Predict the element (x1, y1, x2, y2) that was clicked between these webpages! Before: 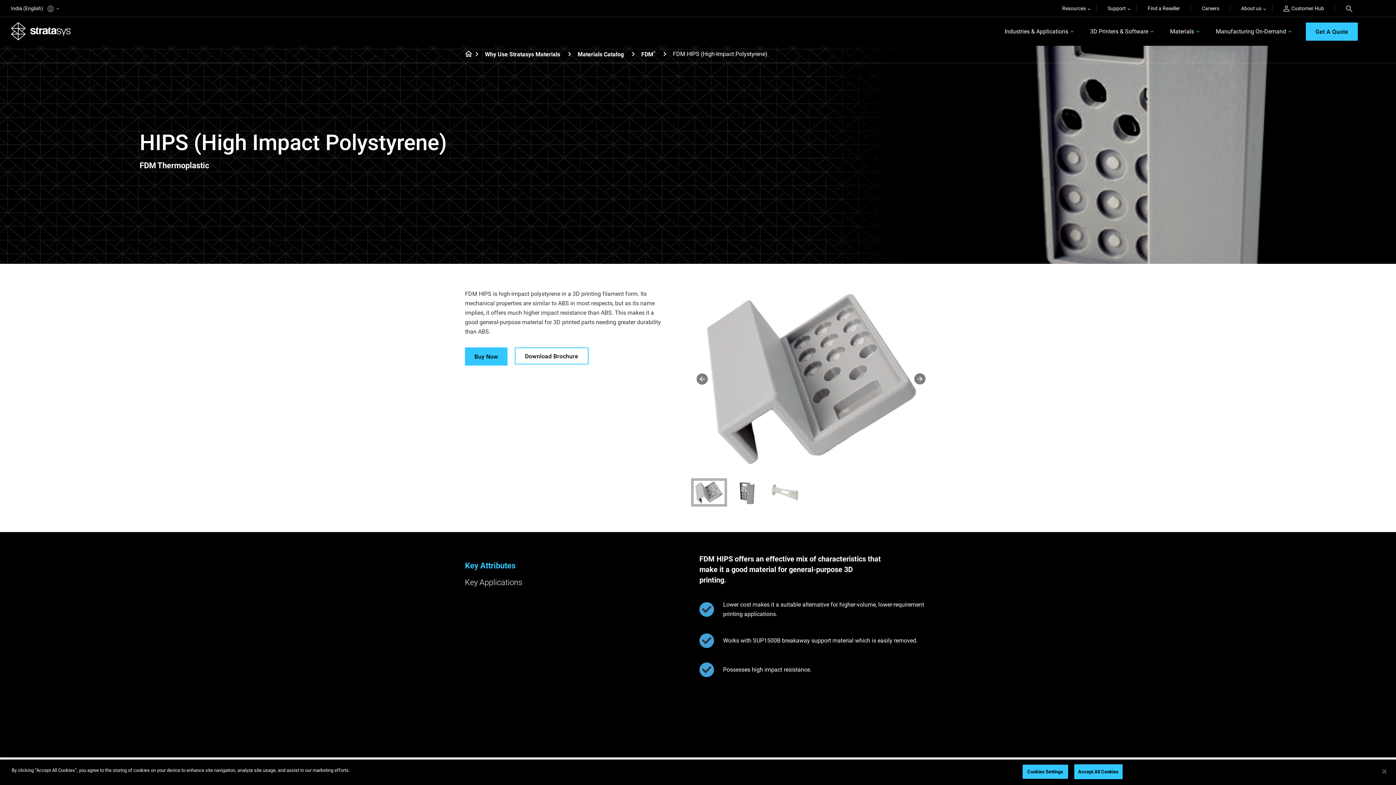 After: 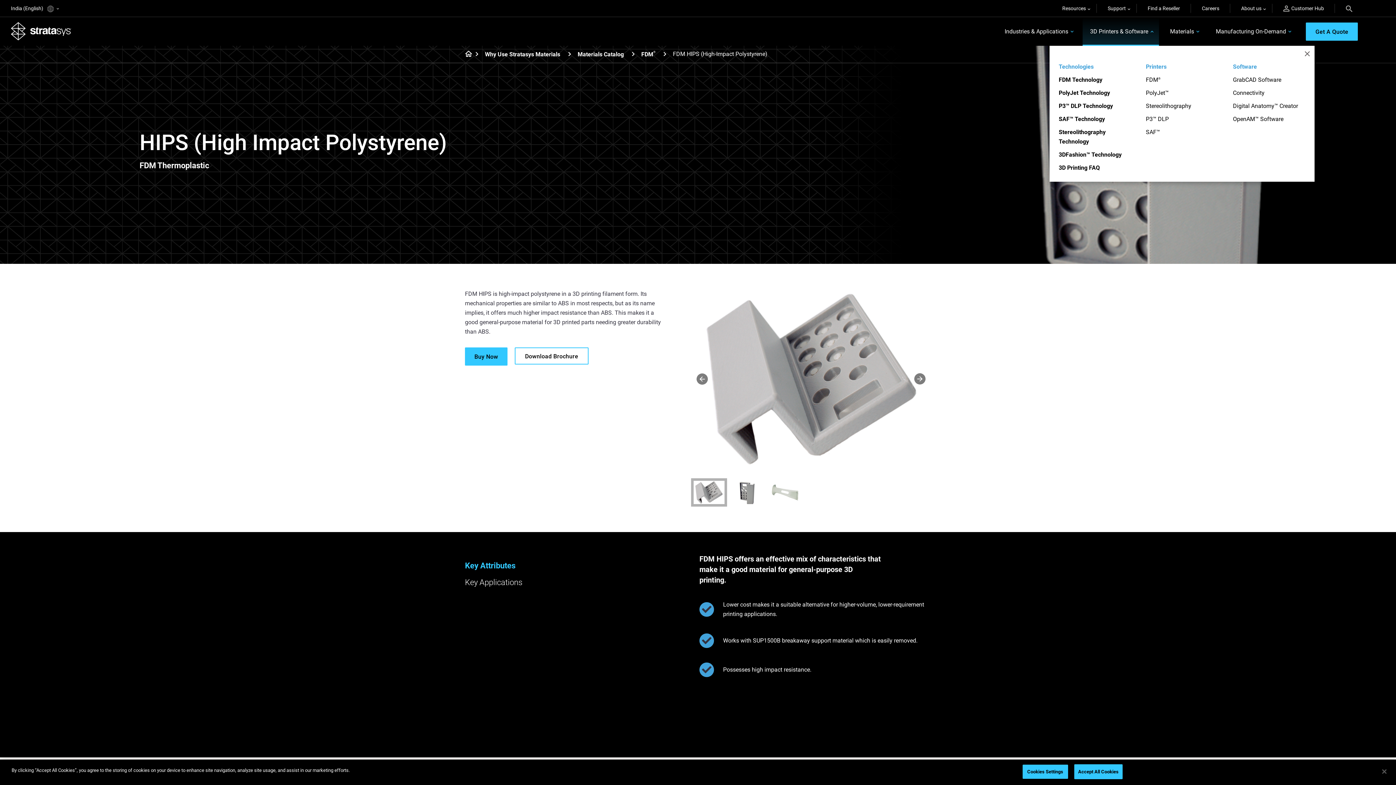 Action: label: 3D Printers & Software bbox: (1083, 17, 1159, 45)